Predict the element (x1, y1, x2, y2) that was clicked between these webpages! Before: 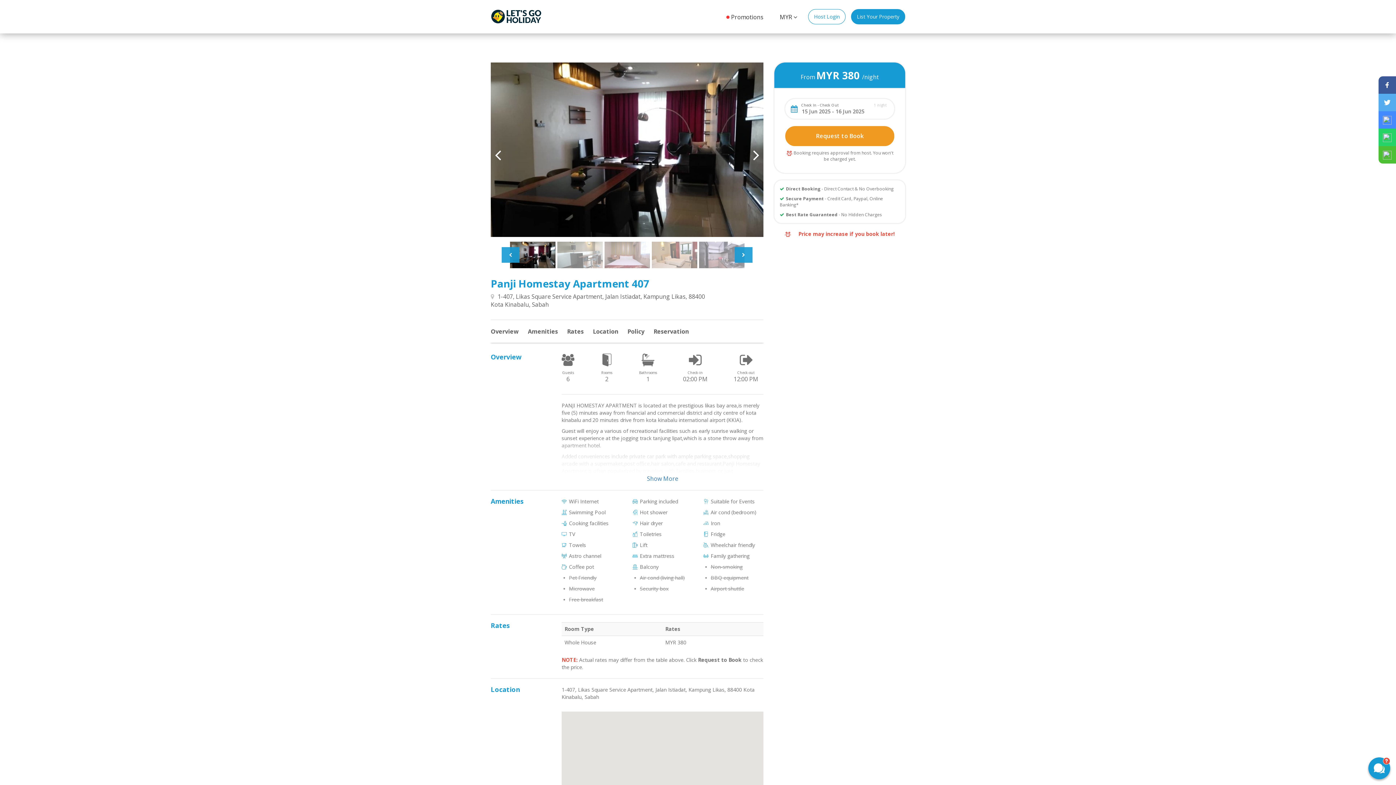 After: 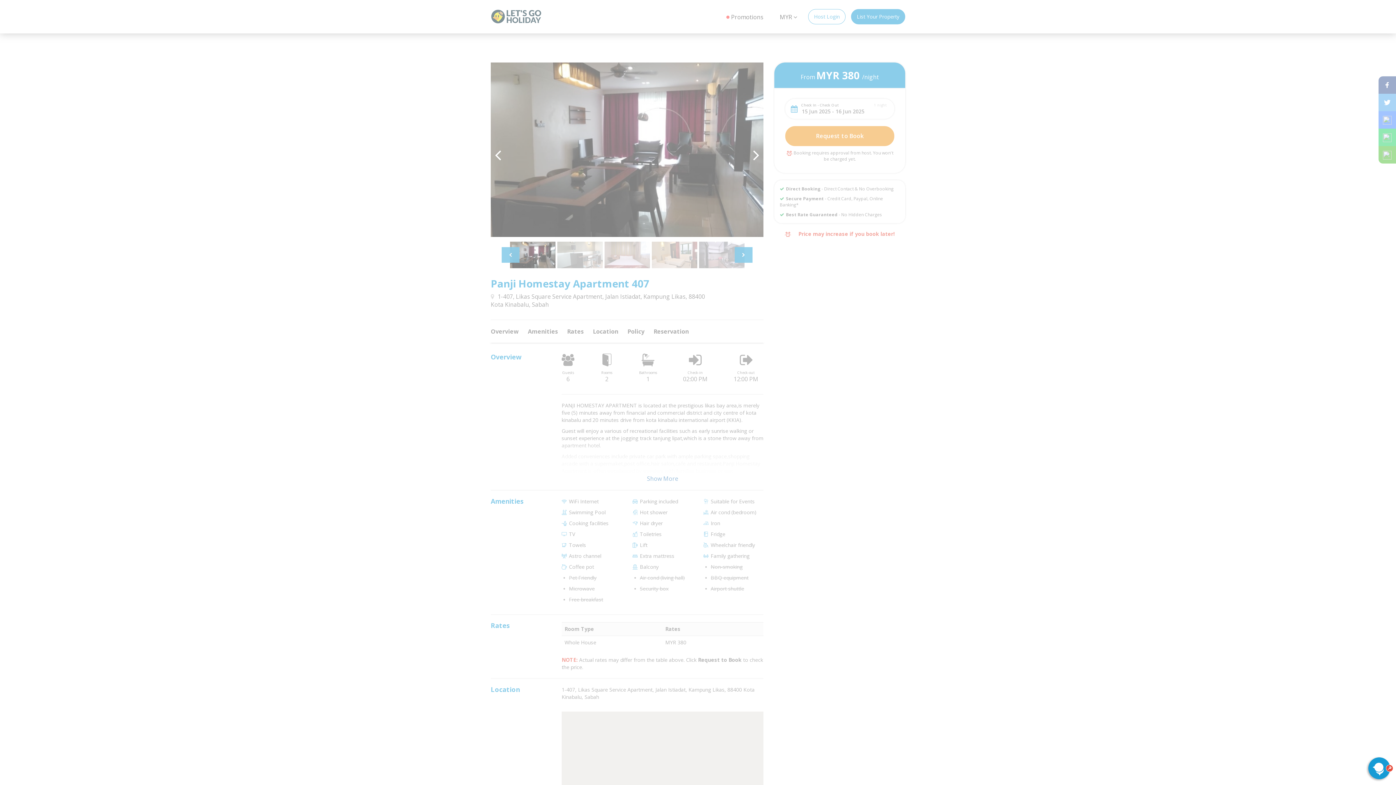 Action: bbox: (1368, 757, 1390, 779)